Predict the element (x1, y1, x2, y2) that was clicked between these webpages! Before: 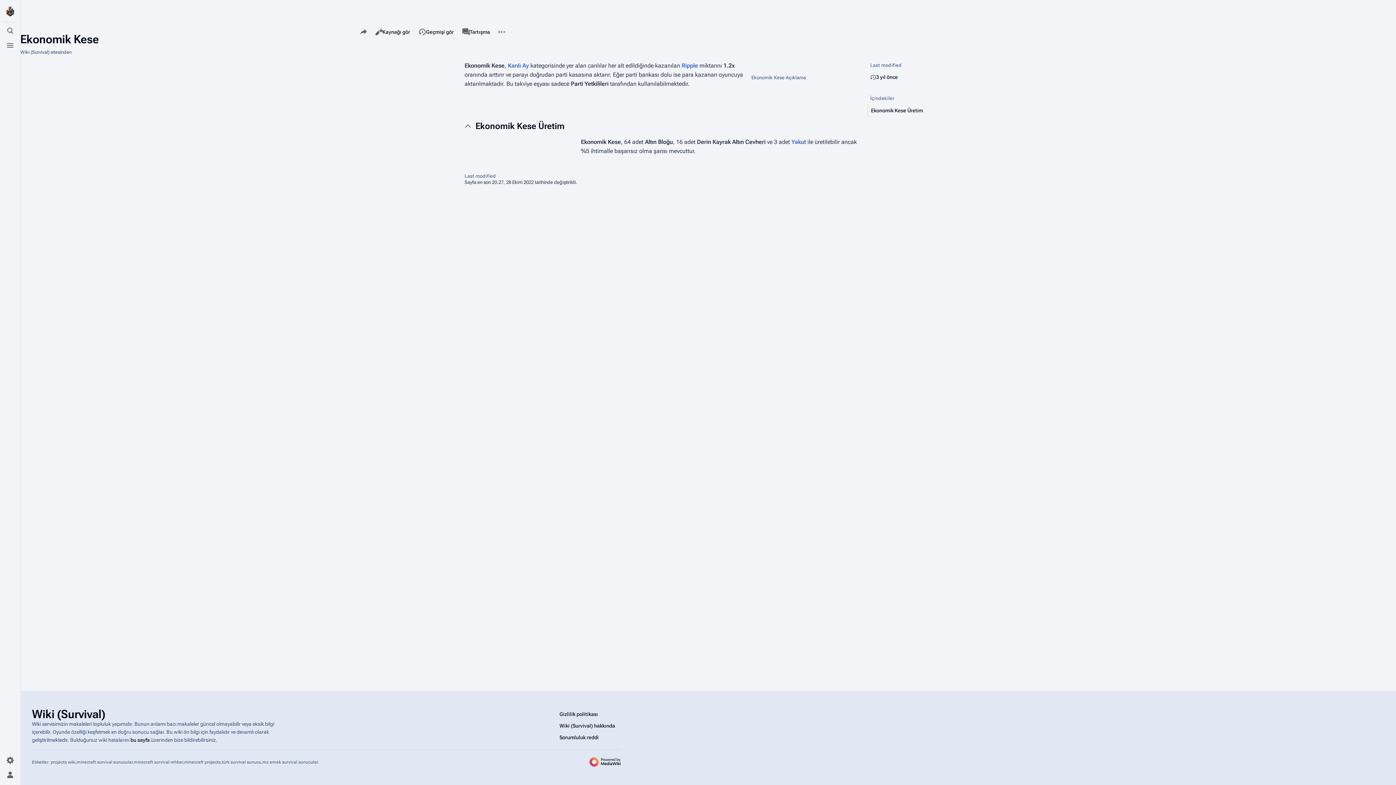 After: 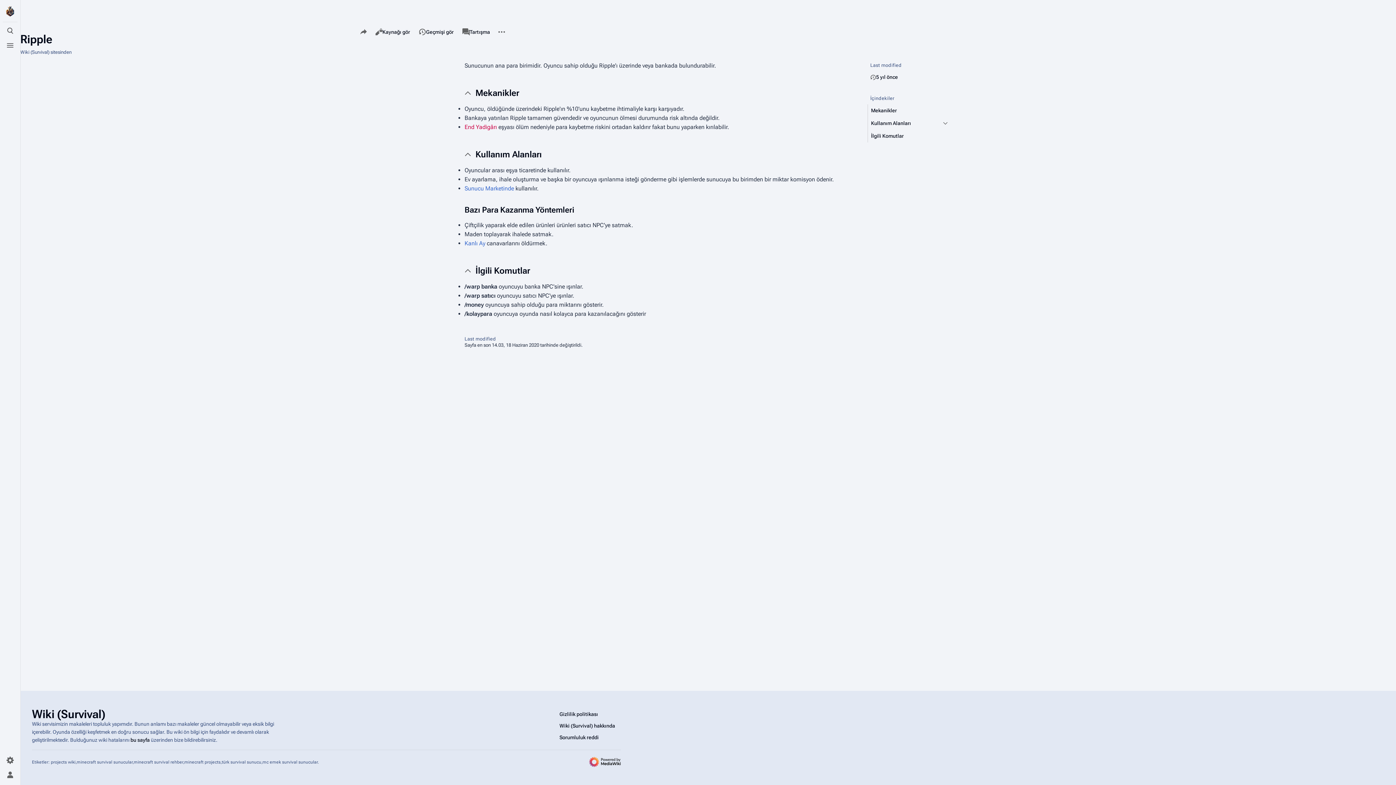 Action: label: Ripple bbox: (681, 62, 698, 69)